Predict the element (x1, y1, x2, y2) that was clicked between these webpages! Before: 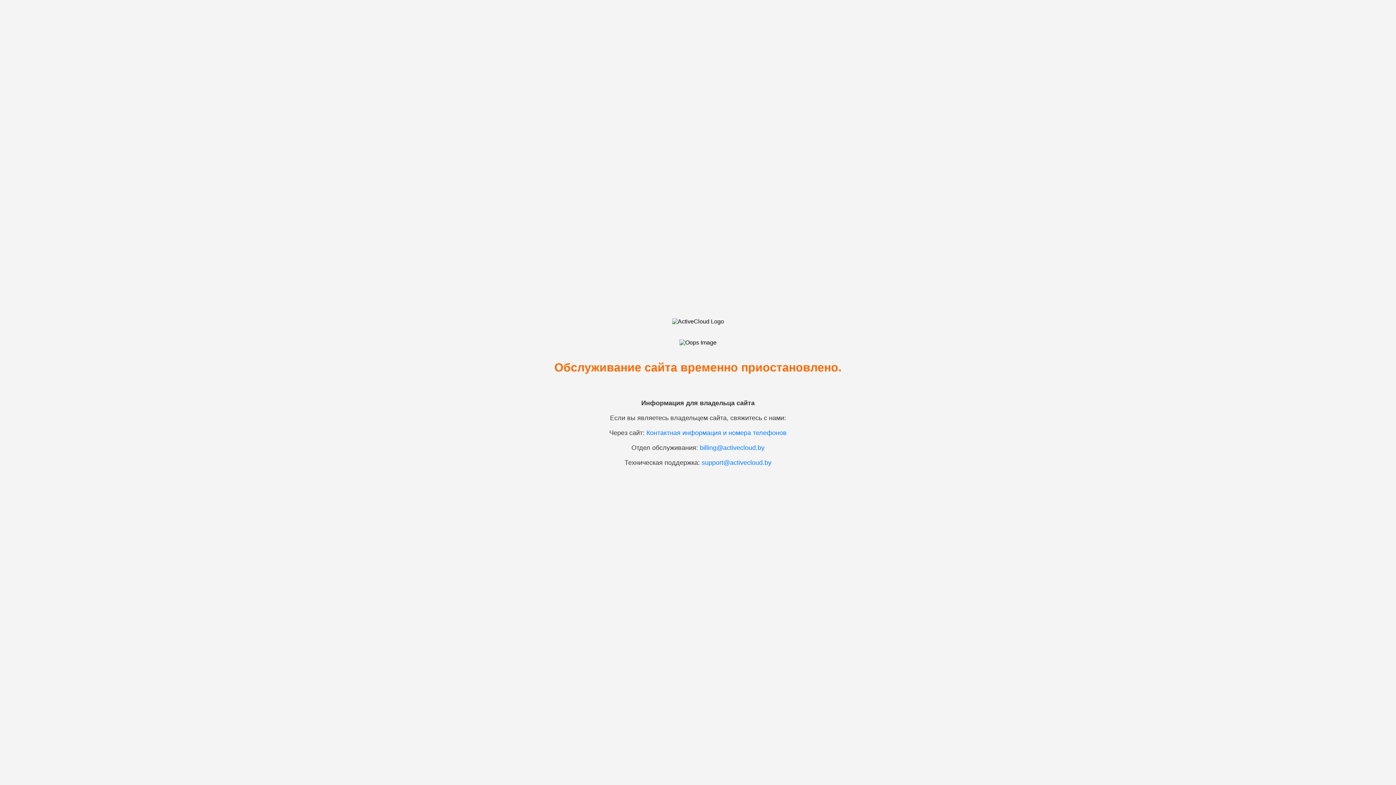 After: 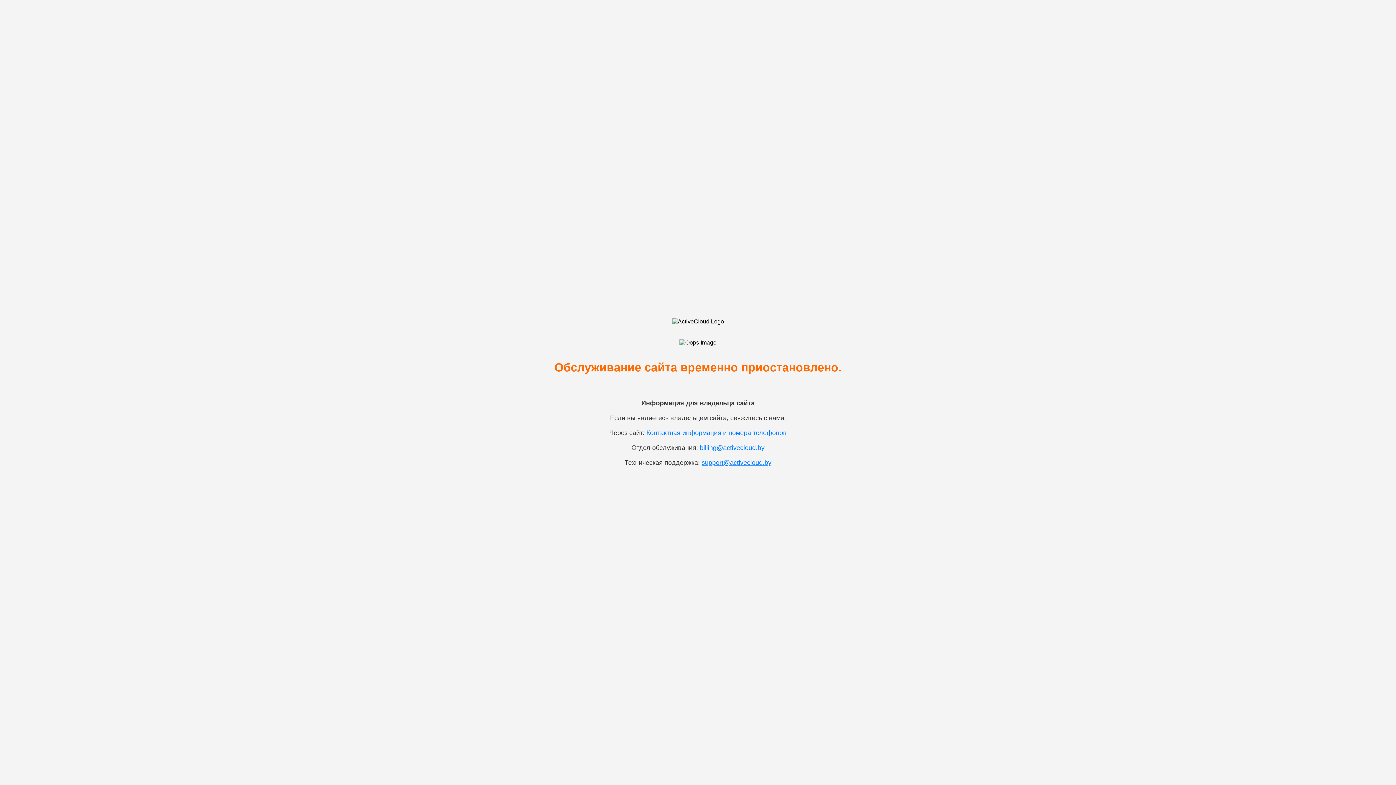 Action: label: support@activecloud.by bbox: (701, 459, 771, 466)